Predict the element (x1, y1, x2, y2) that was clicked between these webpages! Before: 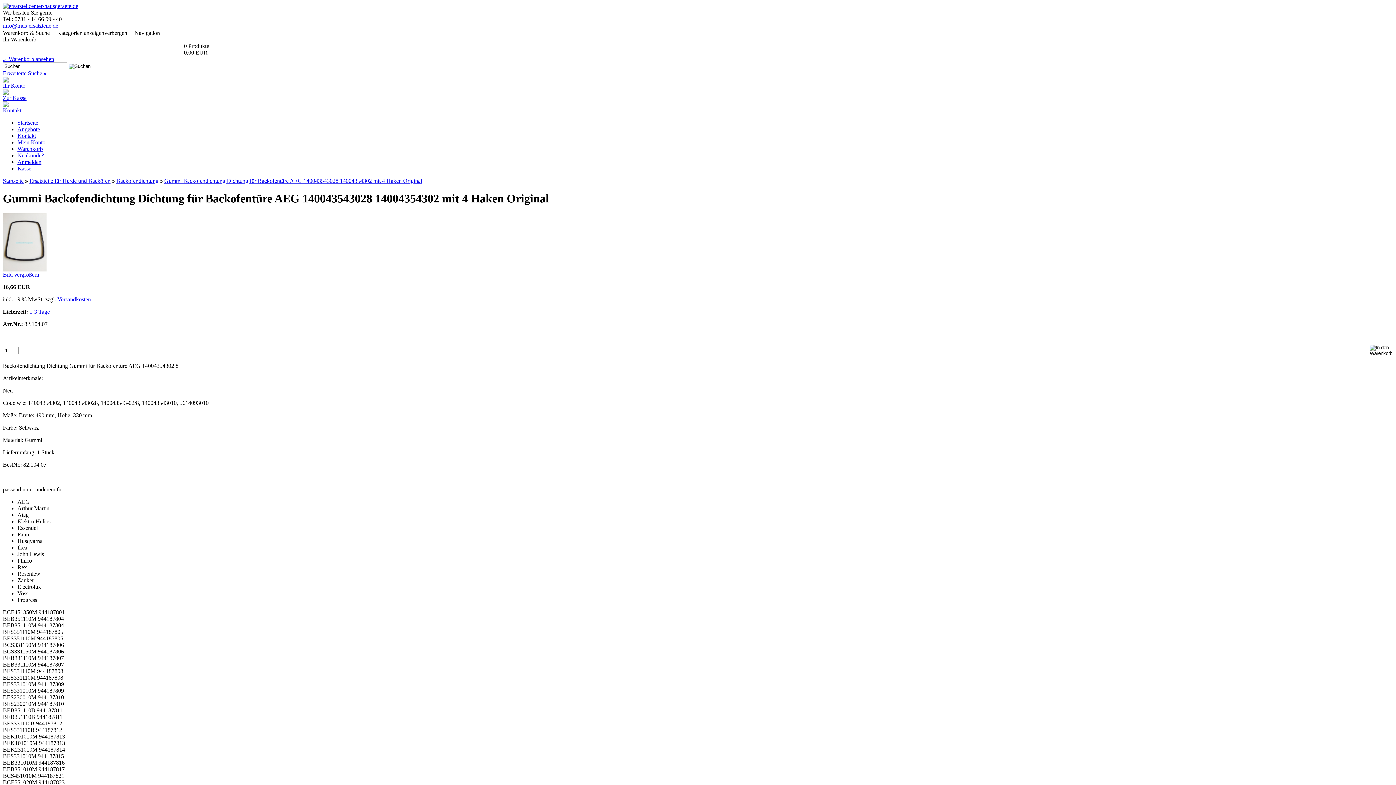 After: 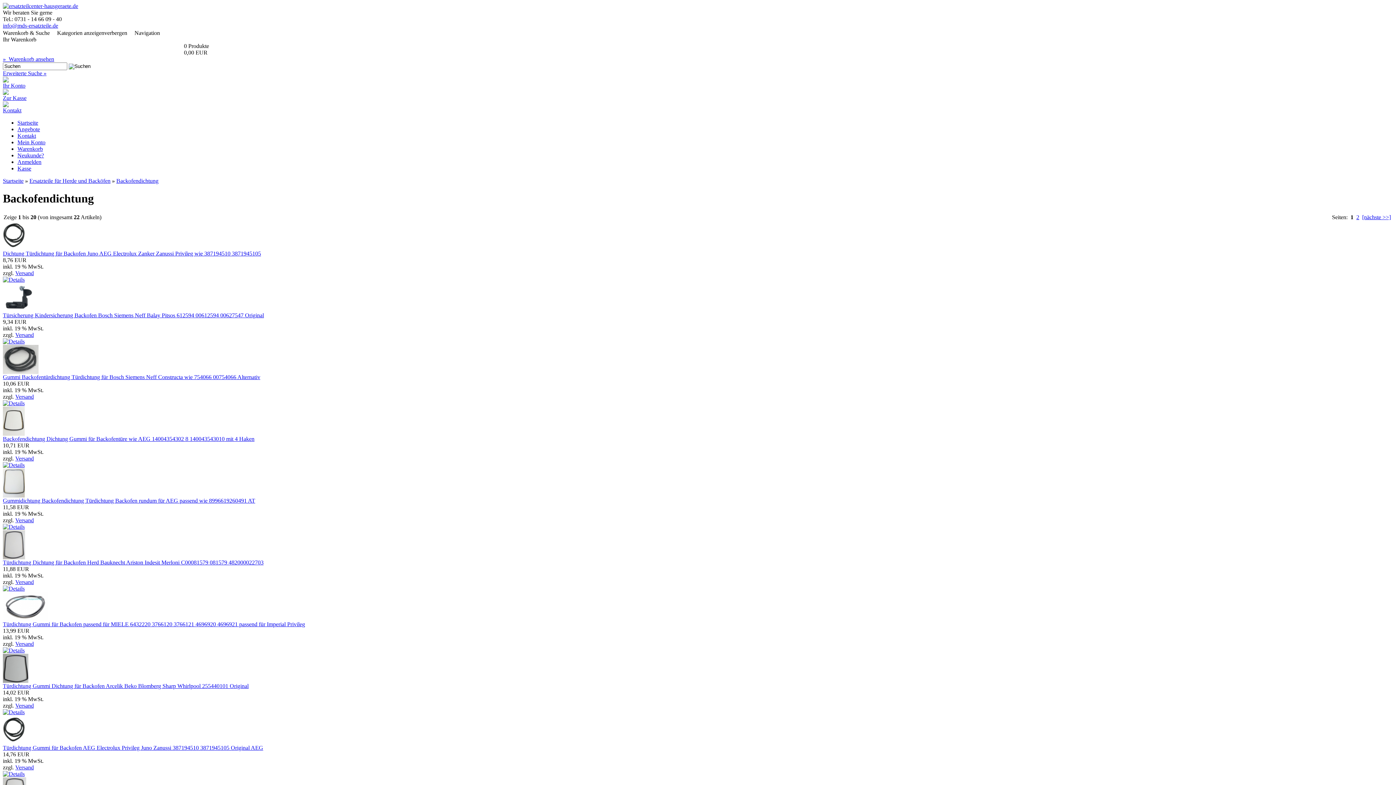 Action: label: Backofendichtung bbox: (116, 177, 158, 184)